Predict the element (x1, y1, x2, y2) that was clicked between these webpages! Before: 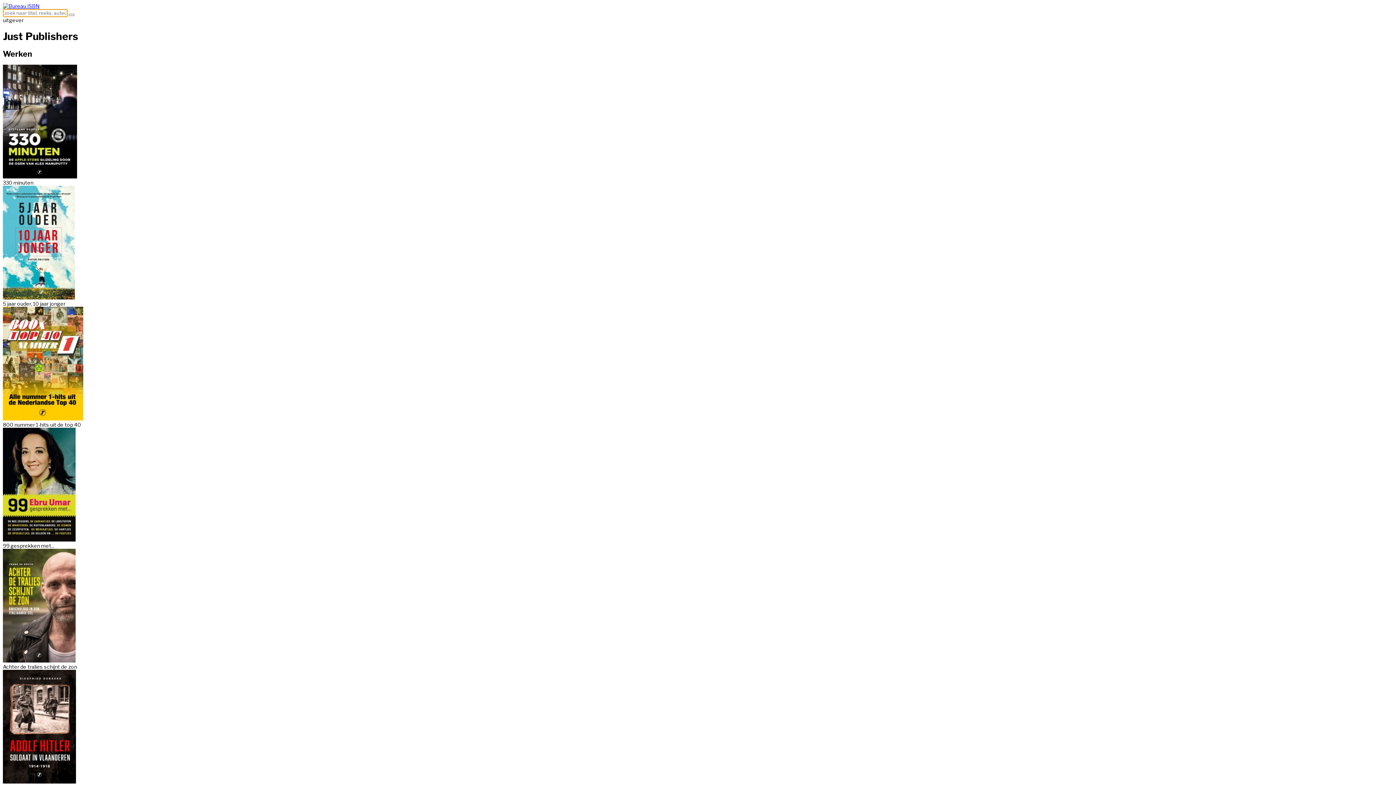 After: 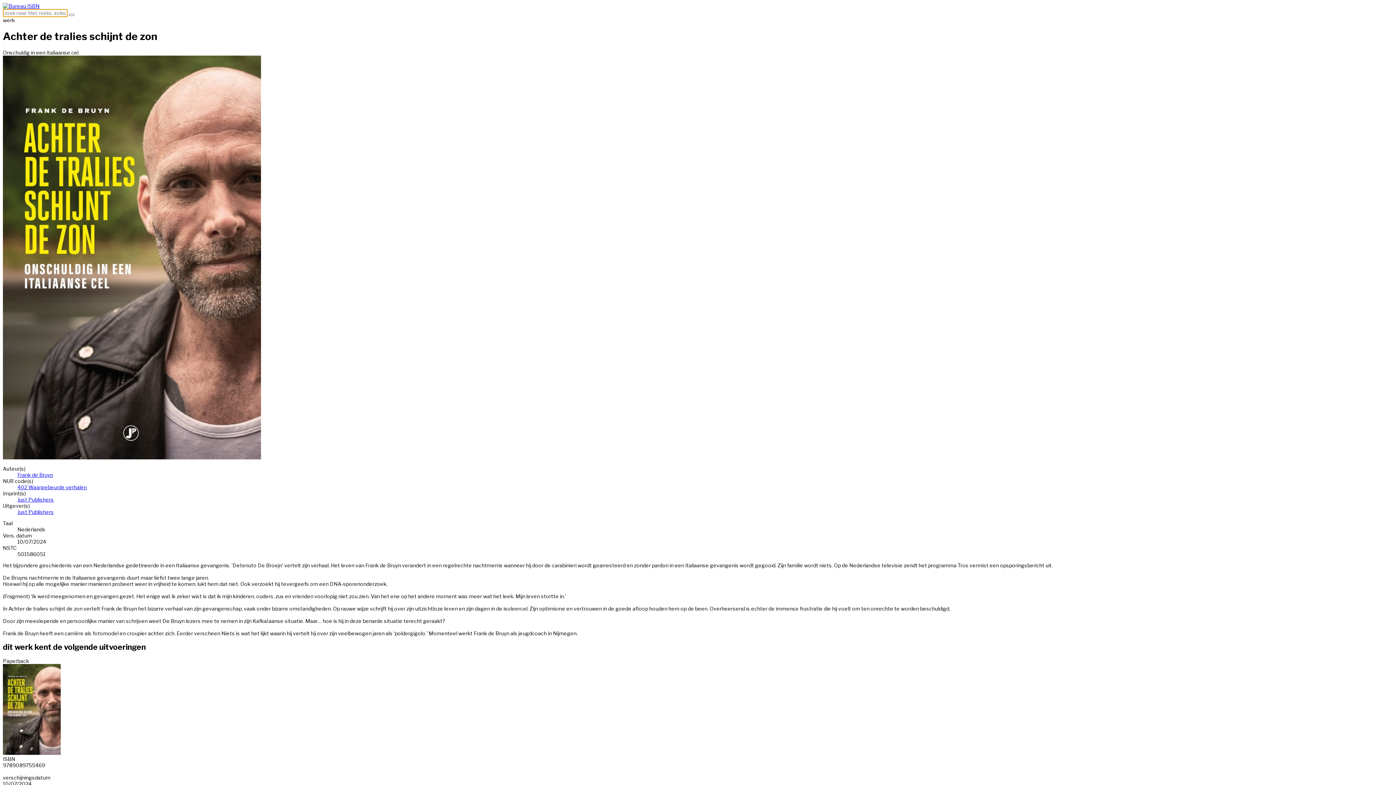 Action: bbox: (2, 657, 75, 663)